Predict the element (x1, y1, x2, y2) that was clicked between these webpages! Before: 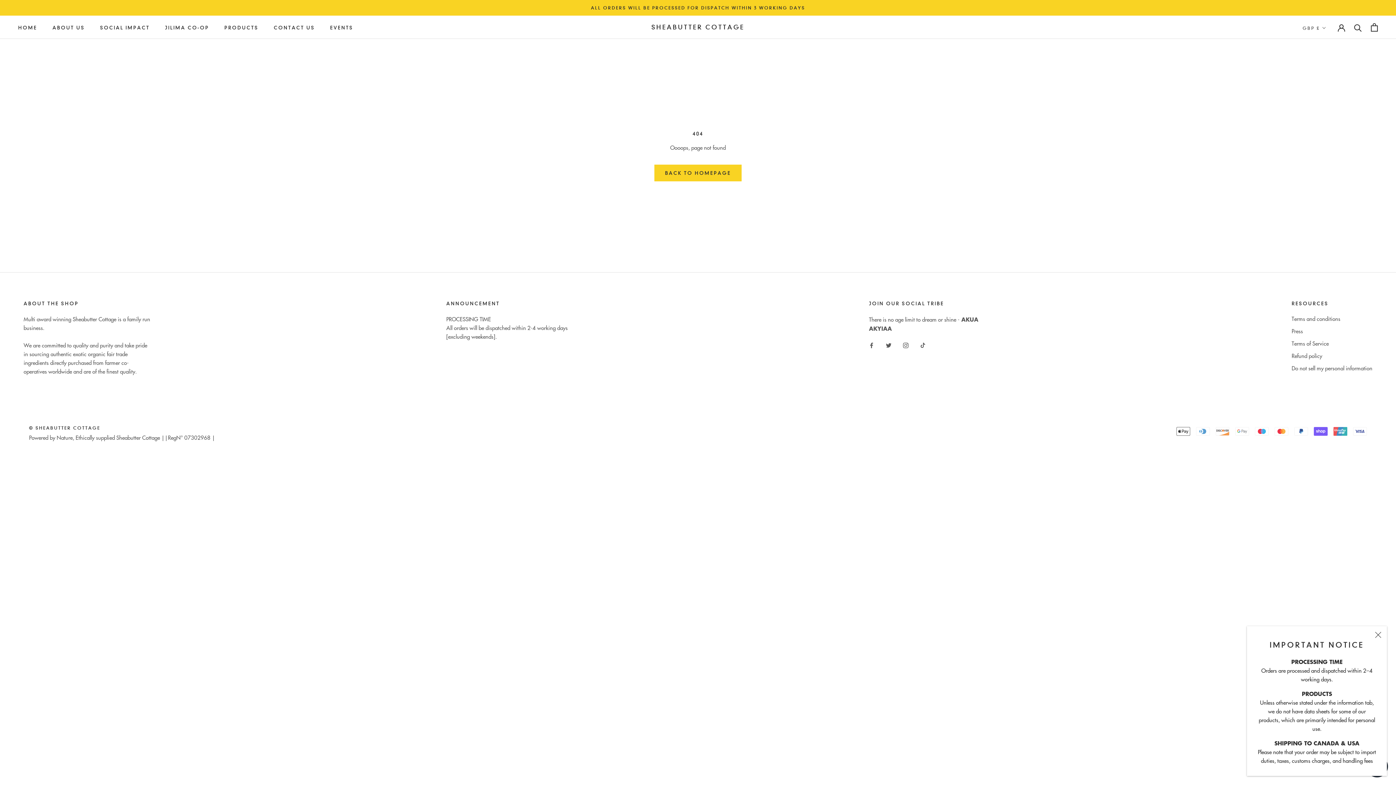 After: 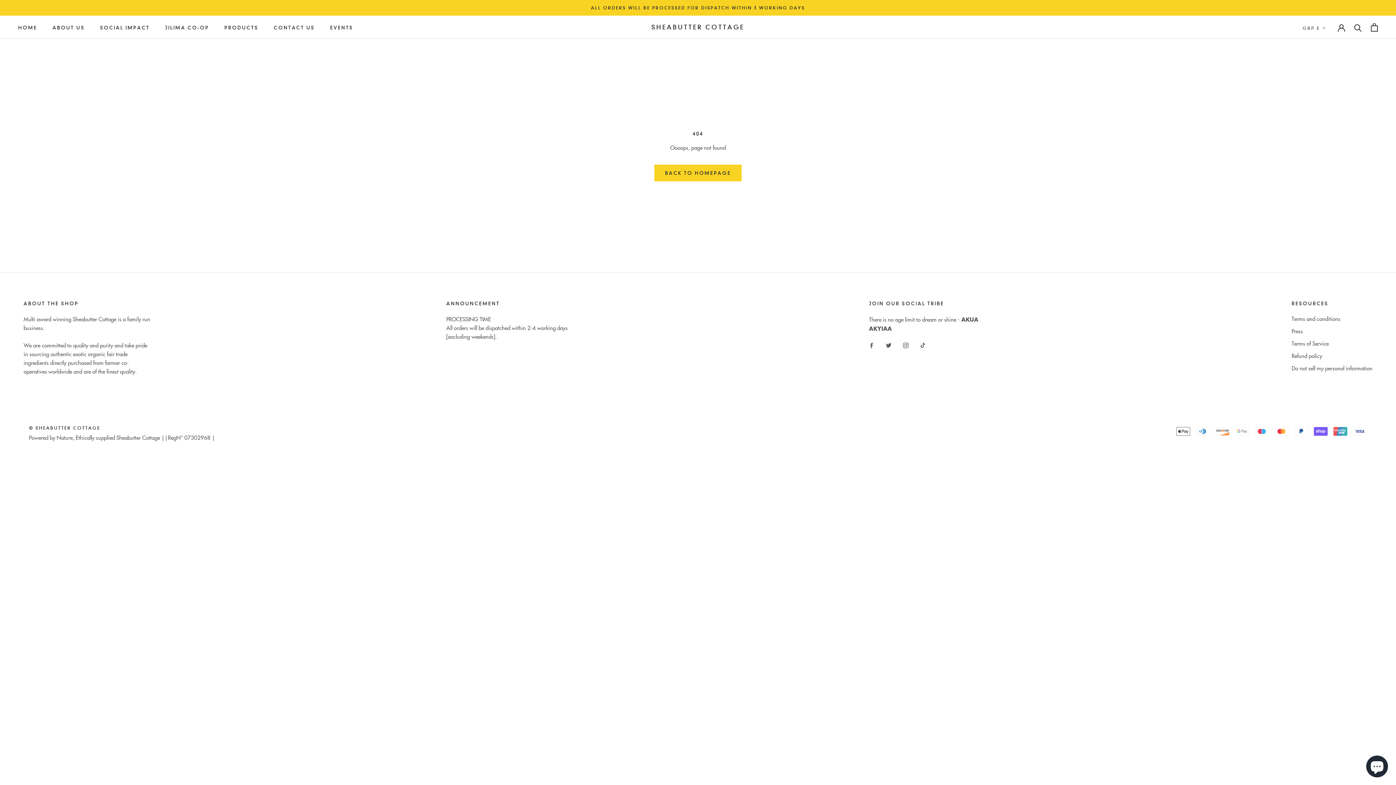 Action: bbox: (1375, 640, 1381, 646) label: Close